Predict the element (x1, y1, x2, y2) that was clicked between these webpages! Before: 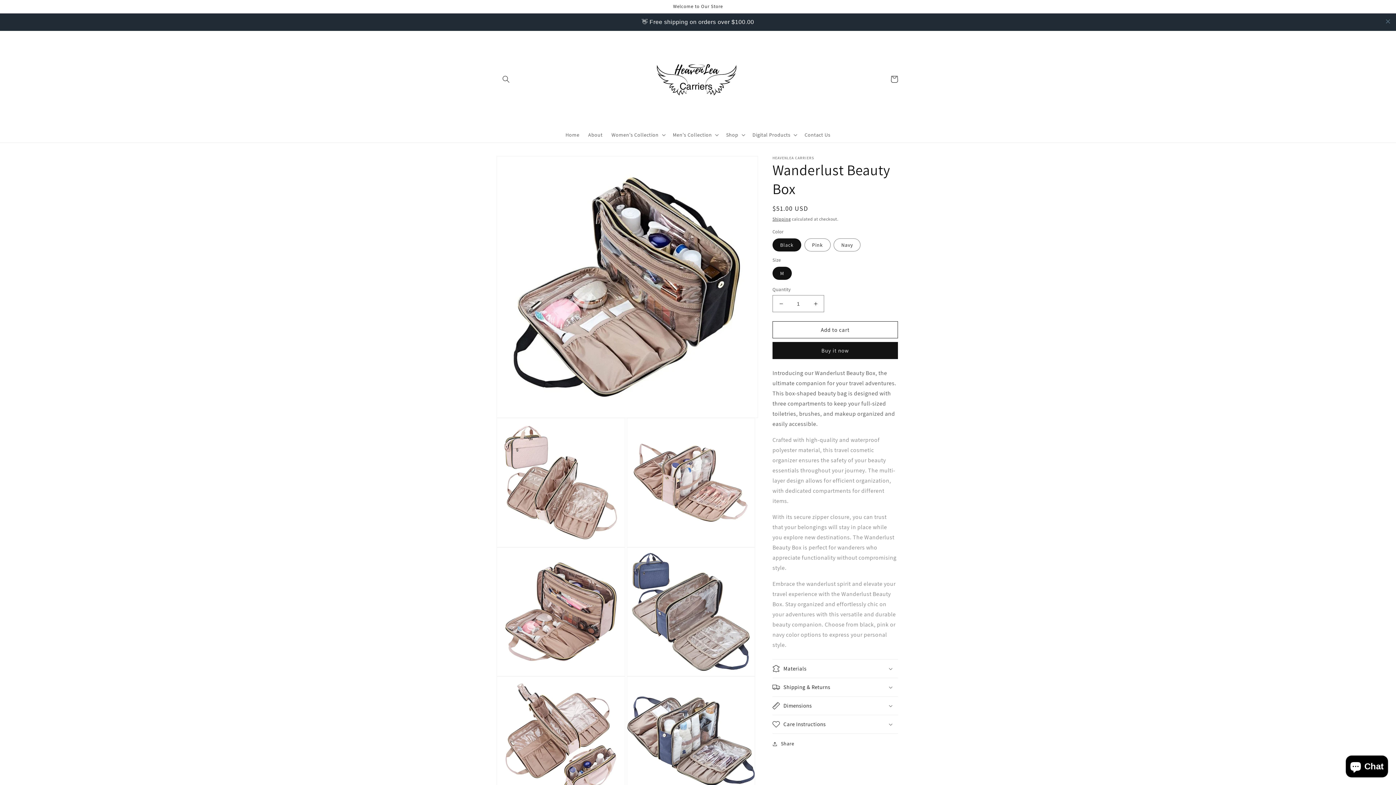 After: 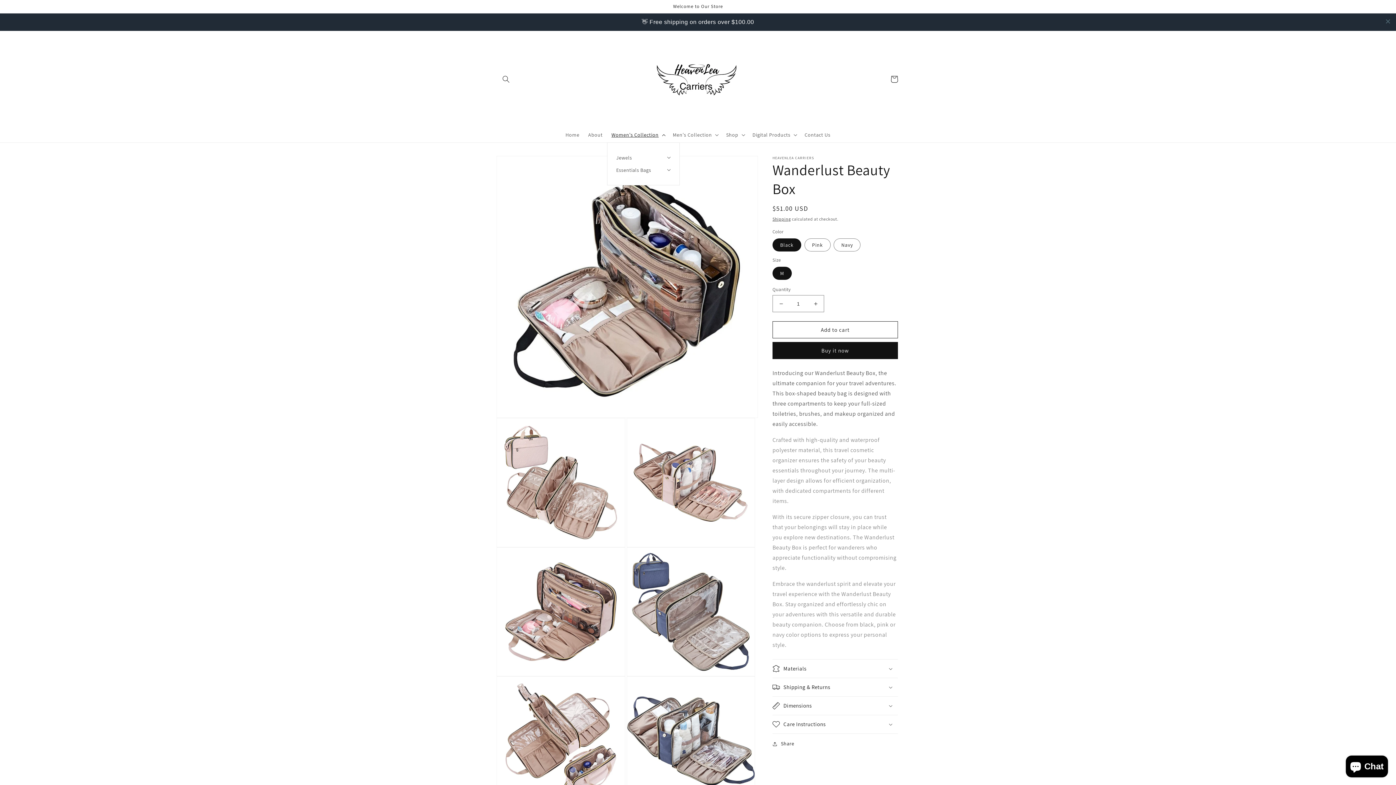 Action: label: Women's Collection bbox: (607, 109, 668, 125)